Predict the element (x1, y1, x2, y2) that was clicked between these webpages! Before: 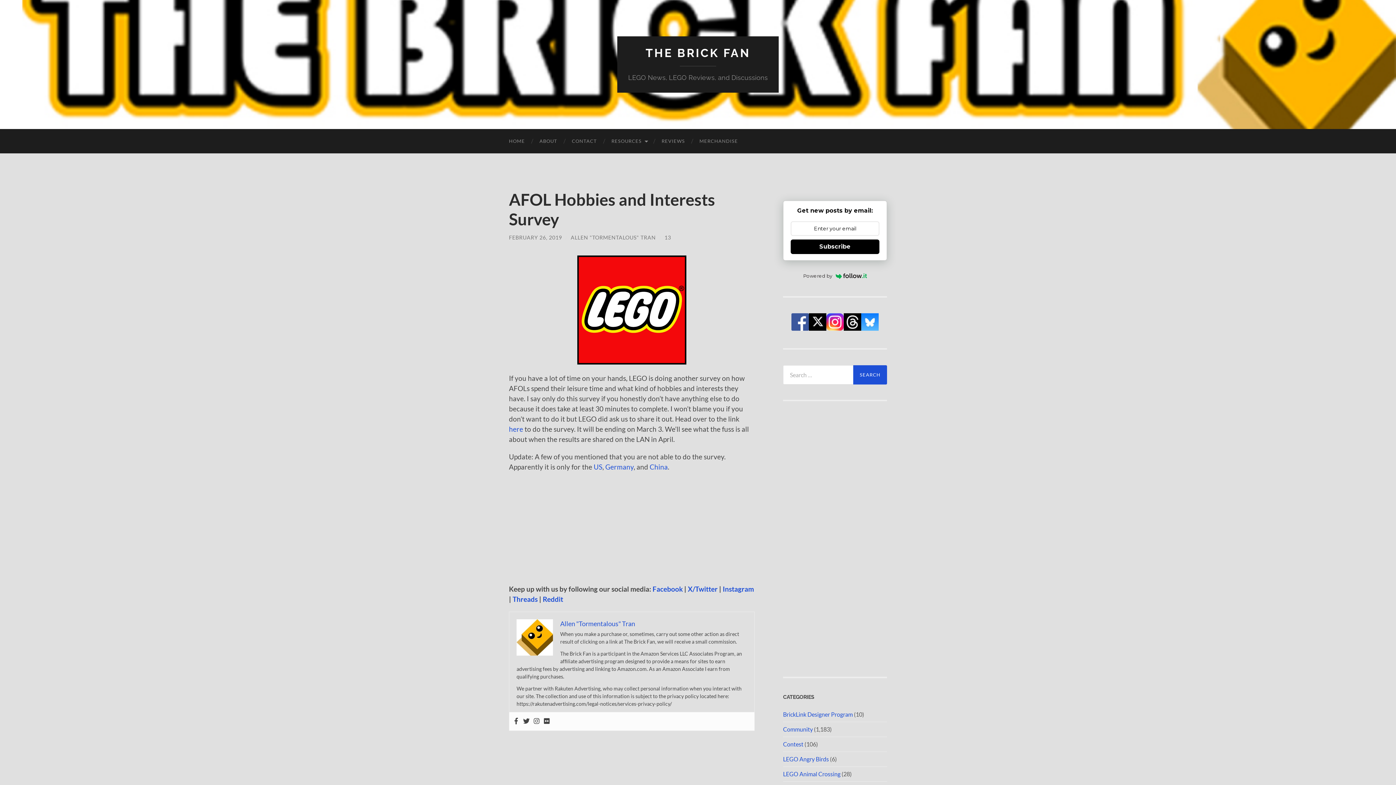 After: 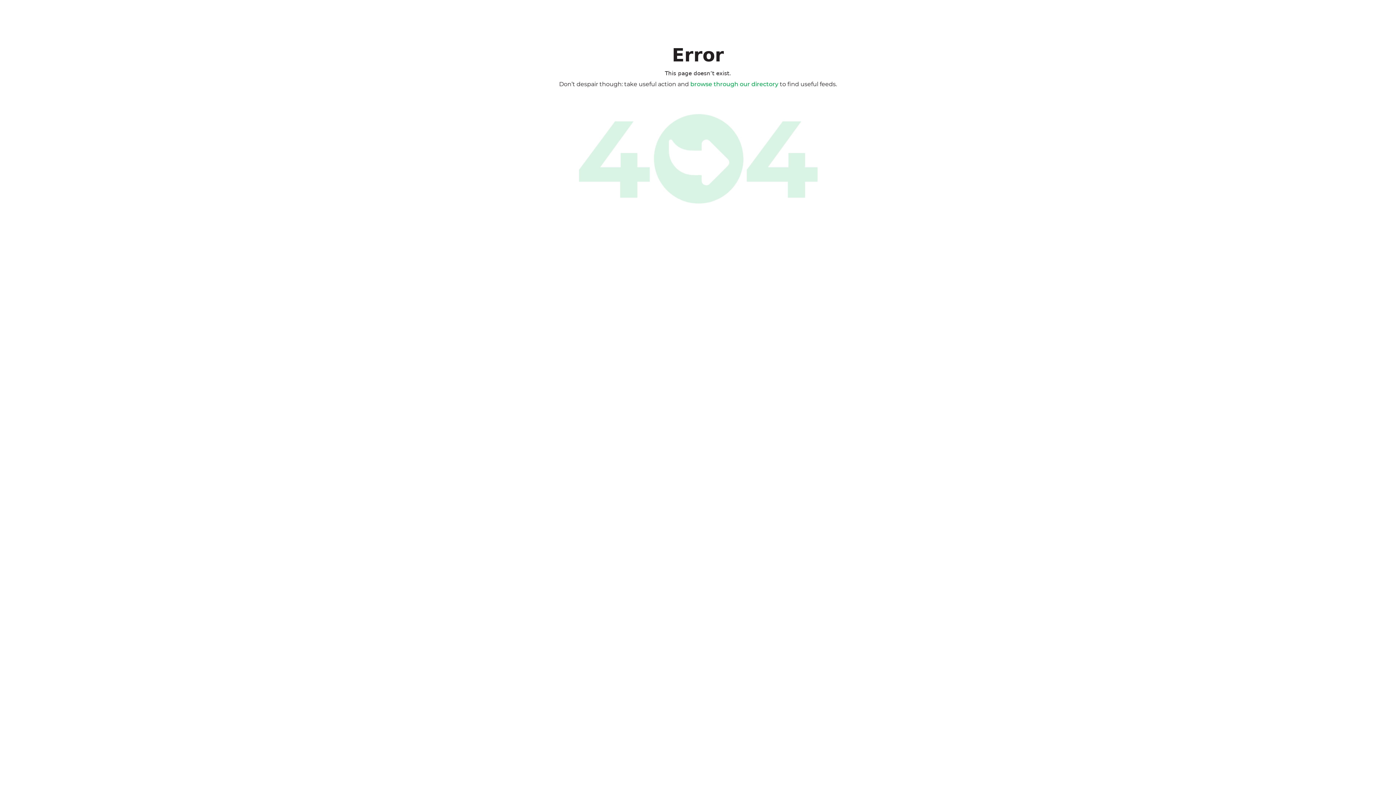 Action: label: Powered by bbox: (783, 271, 887, 280)